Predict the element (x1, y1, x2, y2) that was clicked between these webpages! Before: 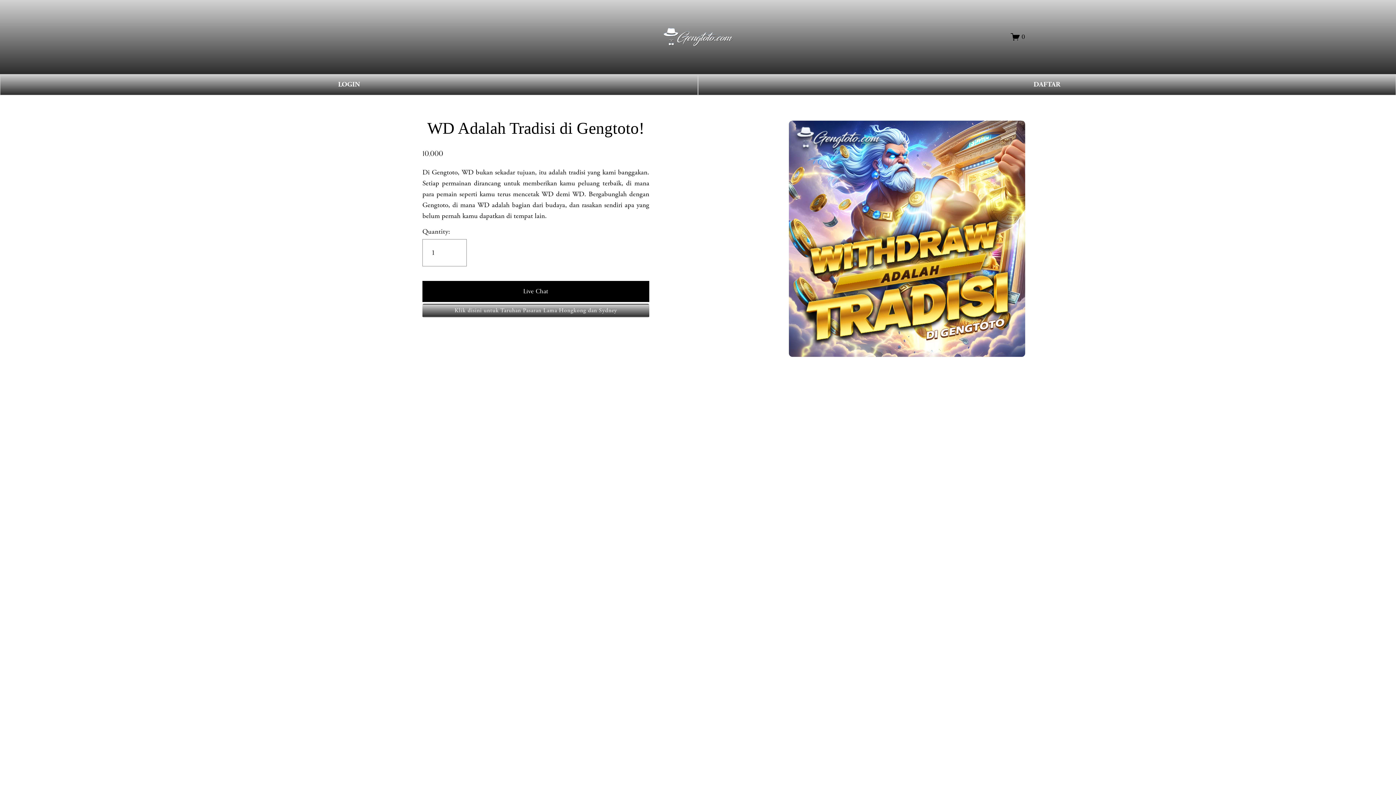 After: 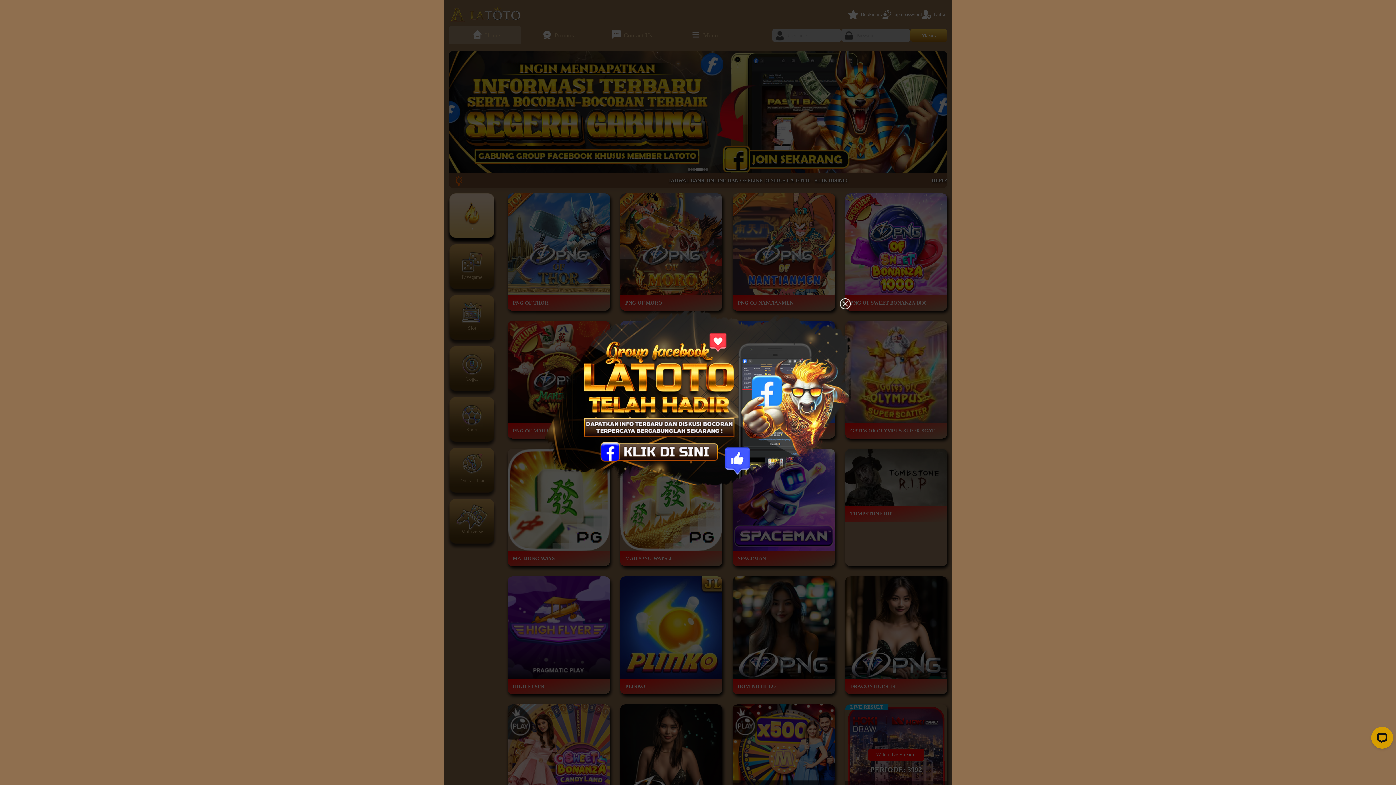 Action: label: Klik disini untuk Taruhan Pasaran Lama Hongkong dan Sydney bbox: (422, 303, 649, 317)